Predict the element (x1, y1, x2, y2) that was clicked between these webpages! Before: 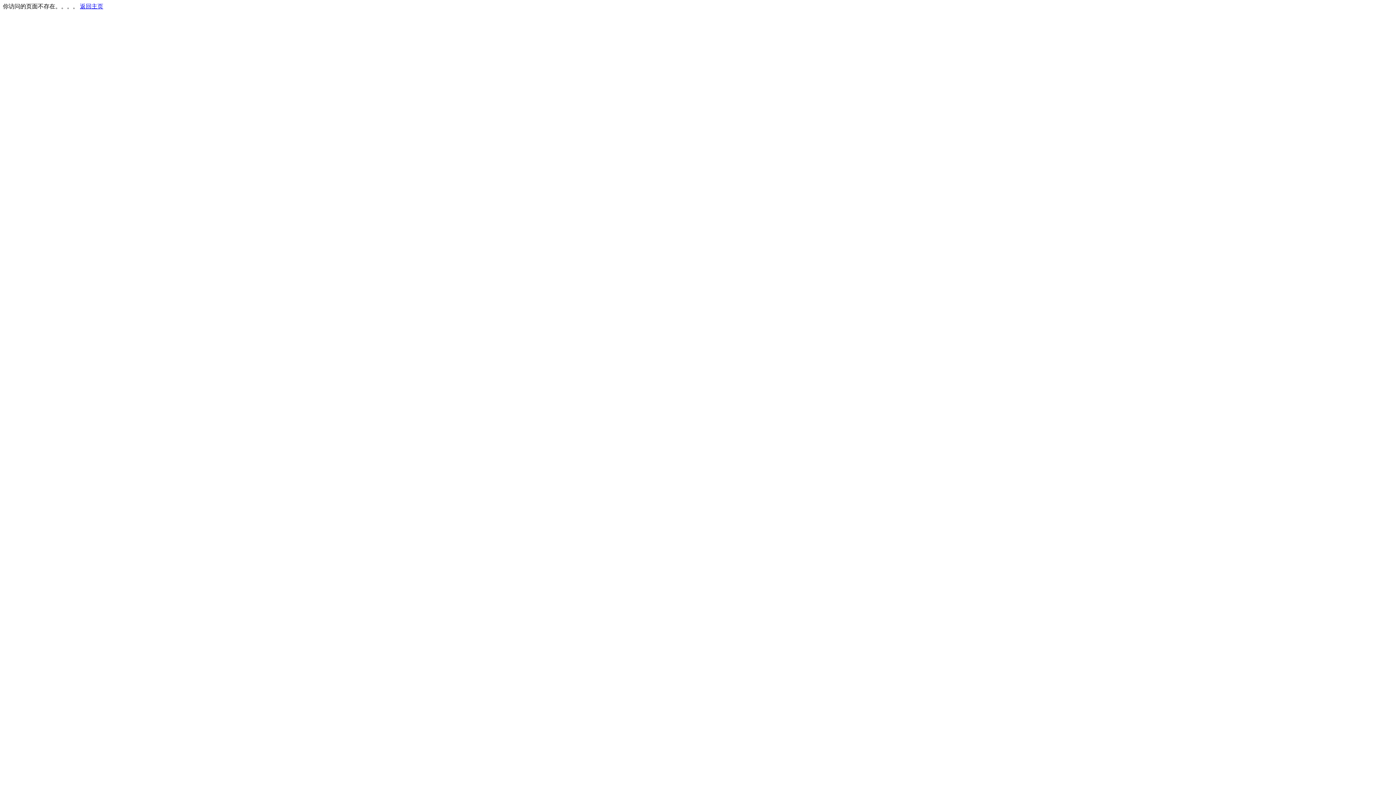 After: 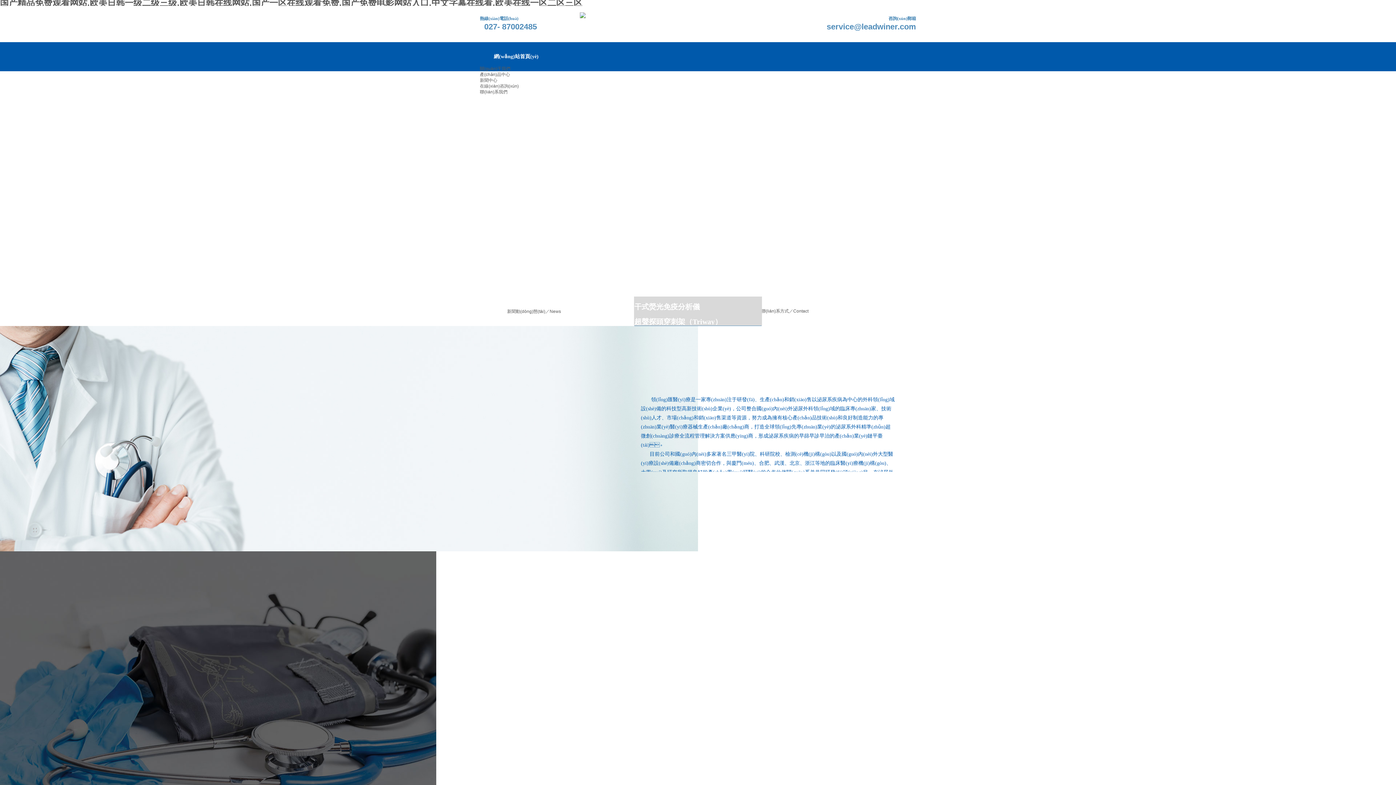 Action: label: 返回主页 bbox: (80, 3, 103, 9)